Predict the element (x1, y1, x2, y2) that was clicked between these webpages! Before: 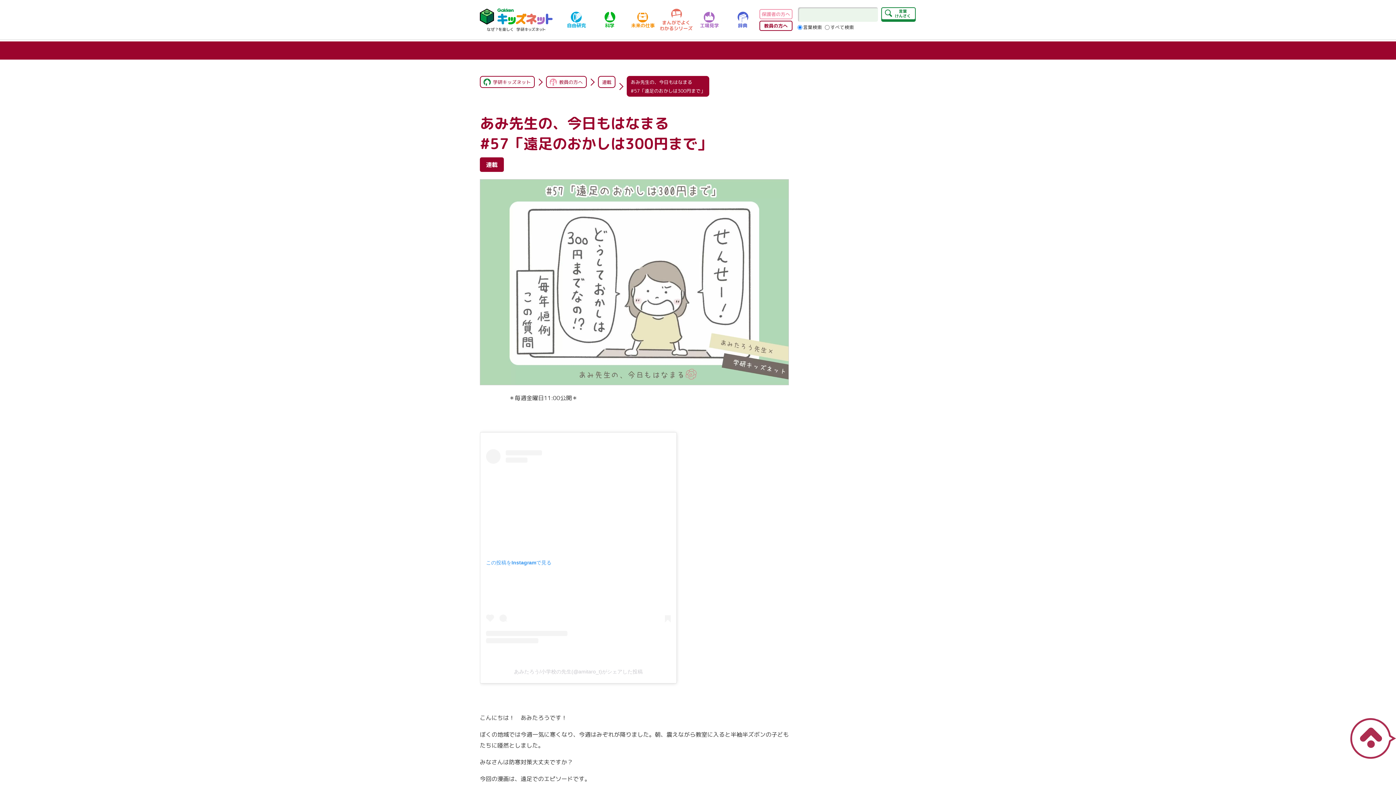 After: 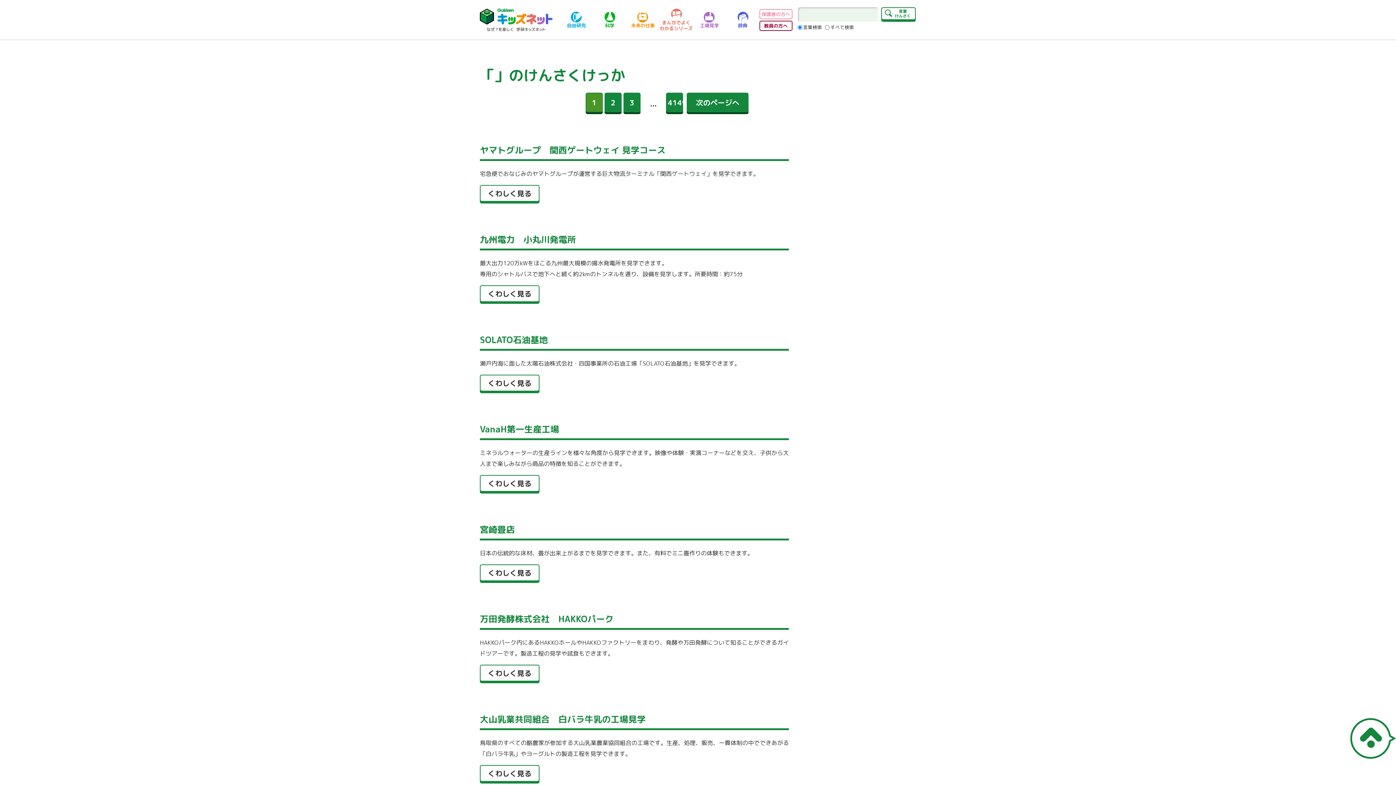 Action: label: 言葉
けんさく bbox: (881, 7, 915, 20)